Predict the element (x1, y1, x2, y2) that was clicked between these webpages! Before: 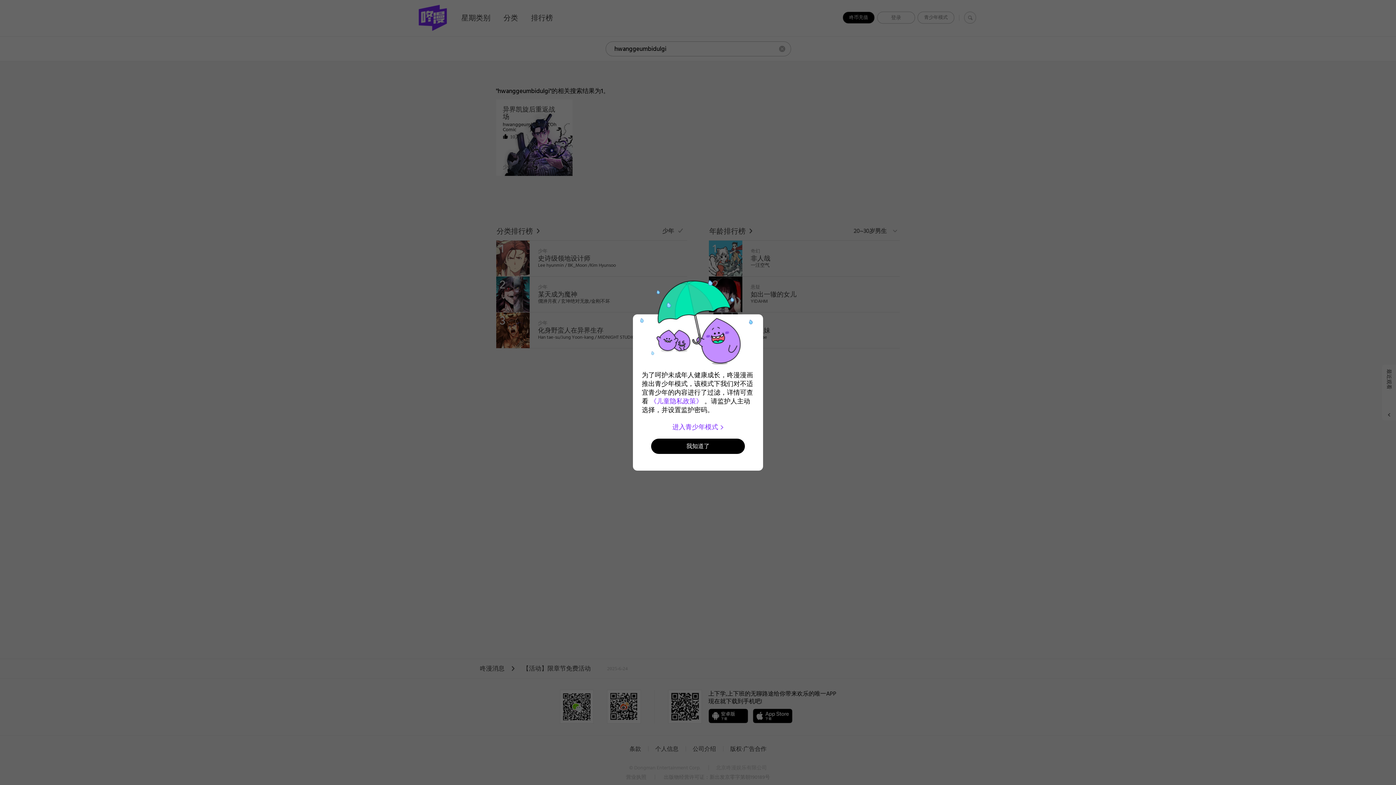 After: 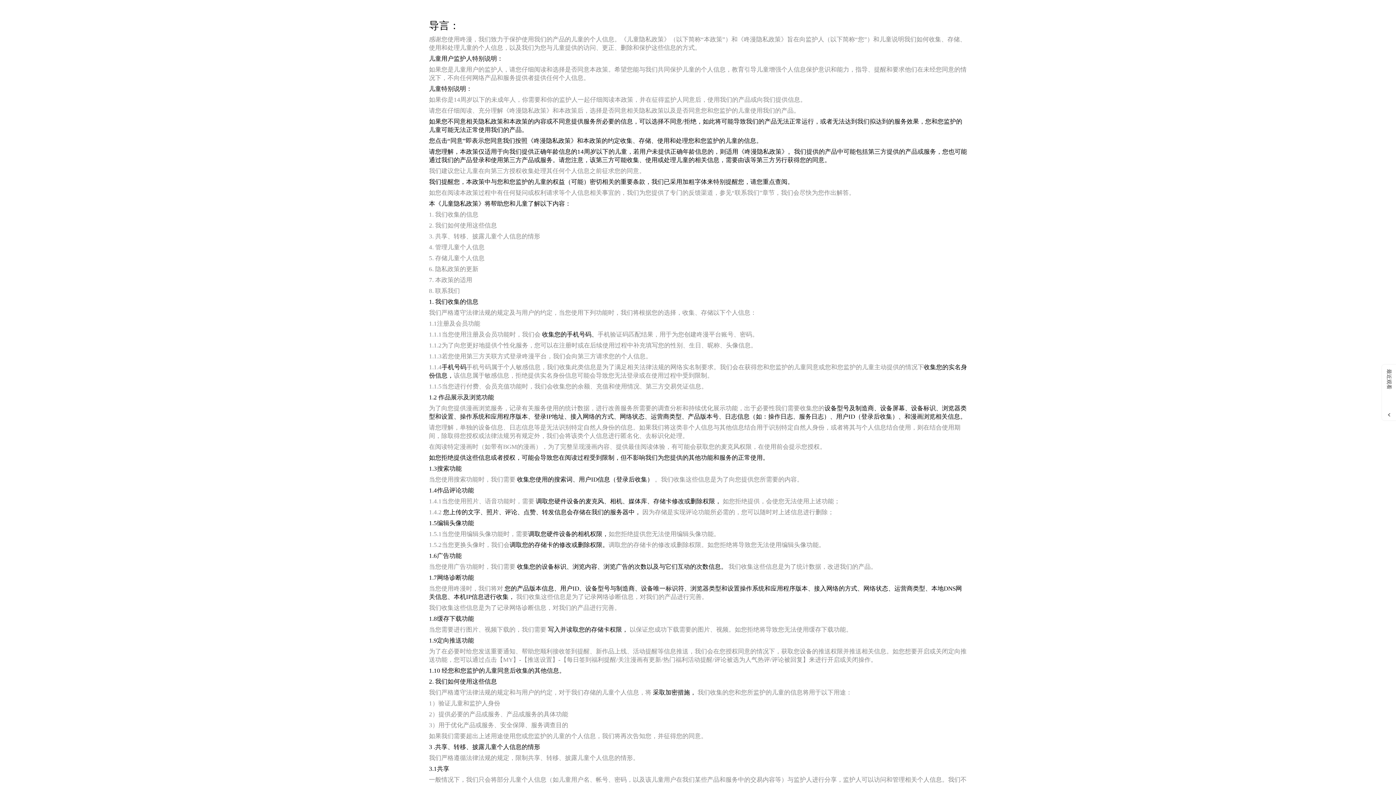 Action: bbox: (650, 397, 702, 405) label: 《儿童隐私政策》